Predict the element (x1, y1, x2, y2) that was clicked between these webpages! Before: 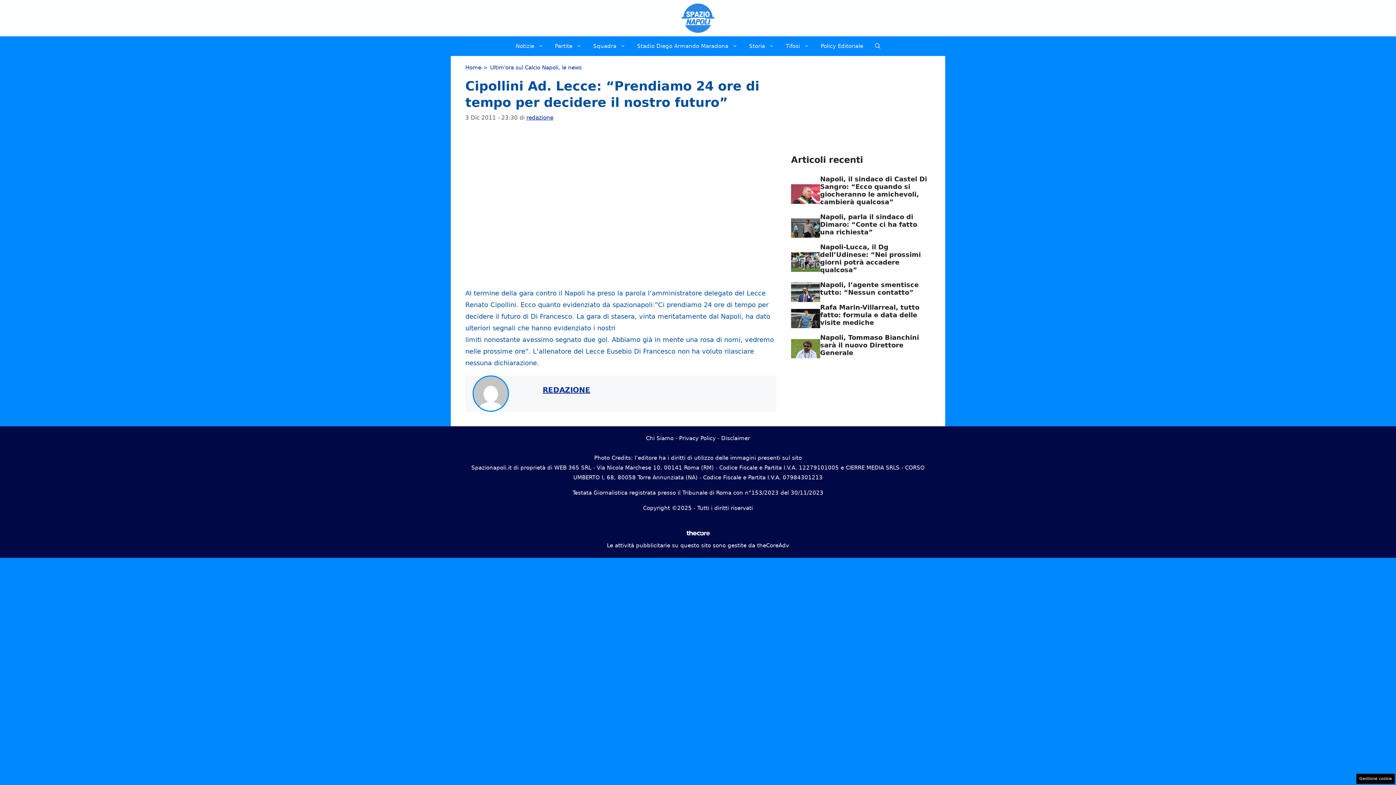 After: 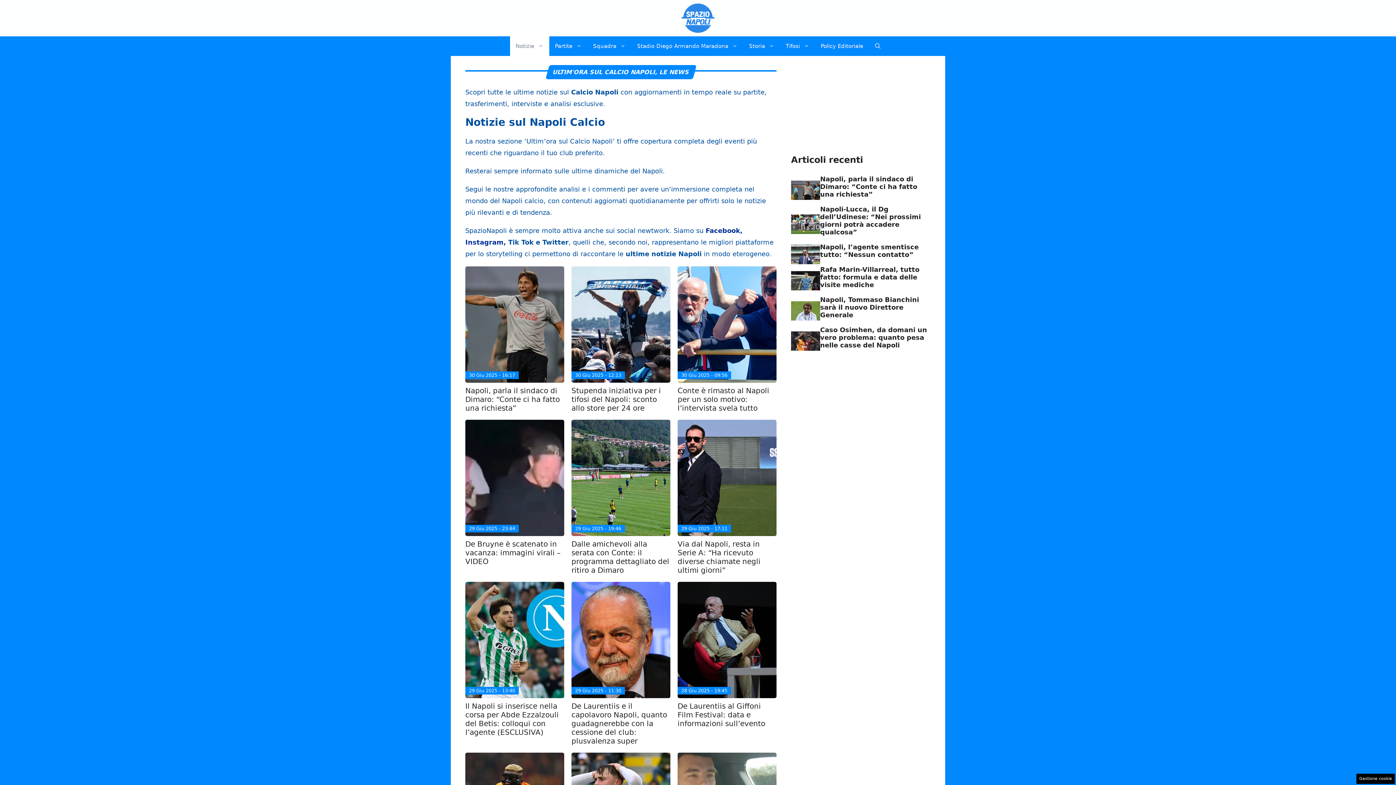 Action: label: Ultim'ora sul Calcio Napoli, le news bbox: (490, 64, 581, 70)